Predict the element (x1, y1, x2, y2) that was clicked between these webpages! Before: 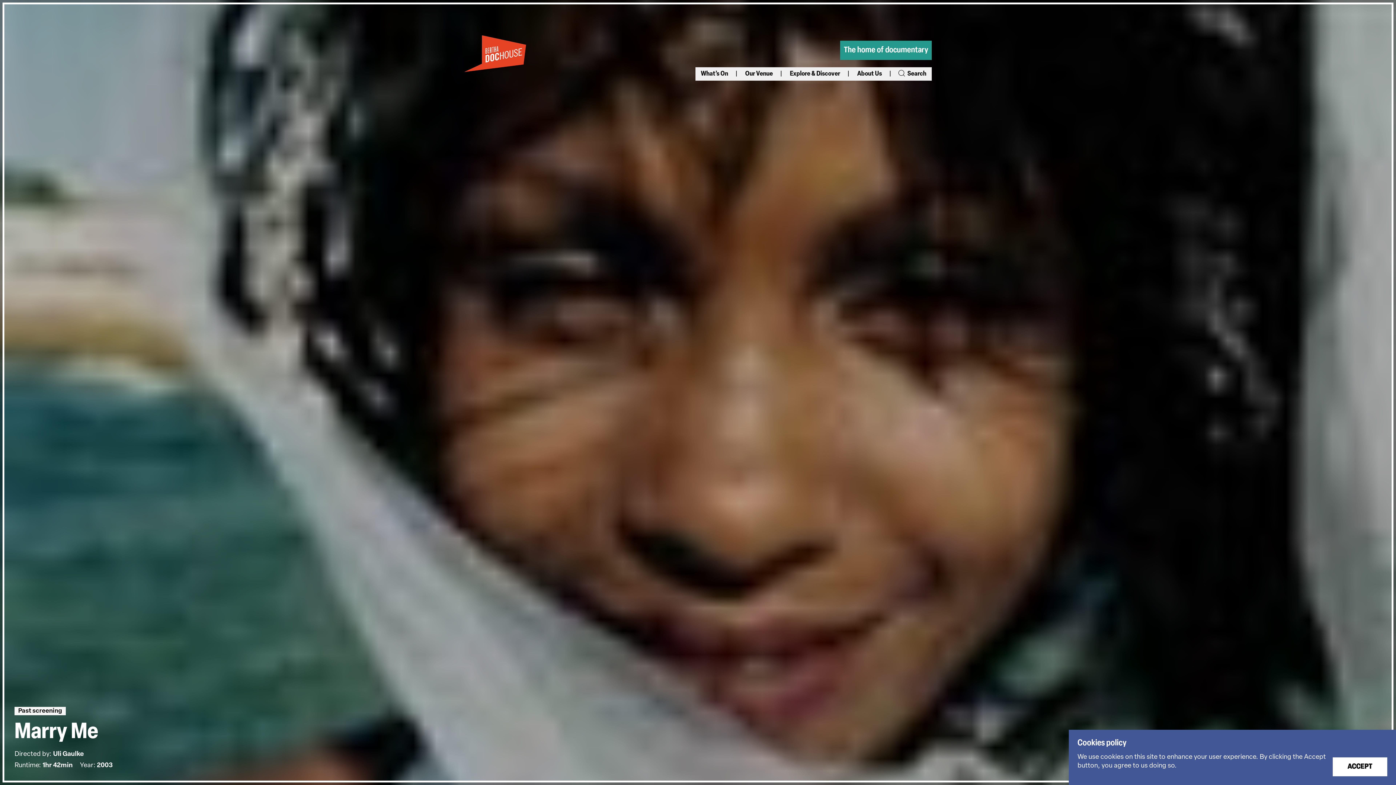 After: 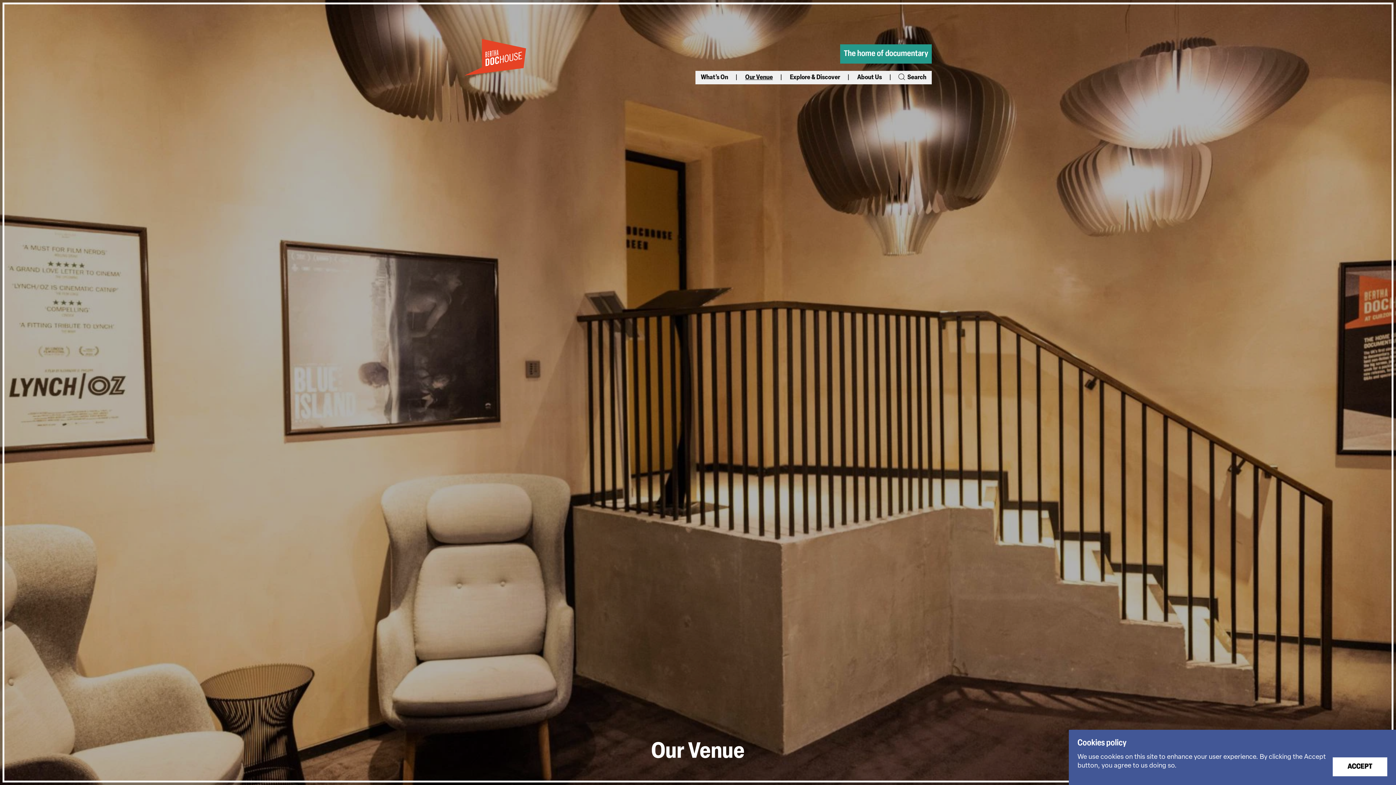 Action: bbox: (745, 70, 773, 77) label: Our Venue